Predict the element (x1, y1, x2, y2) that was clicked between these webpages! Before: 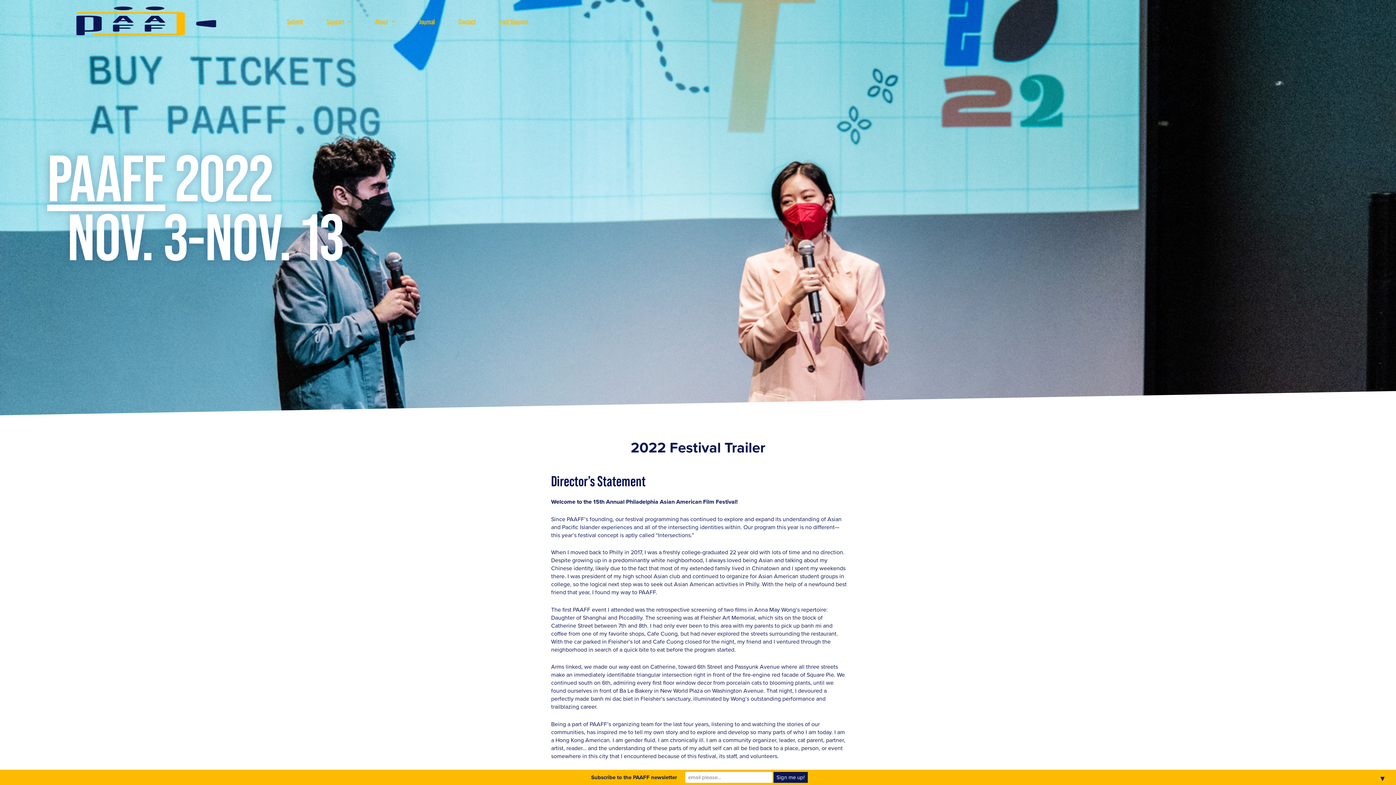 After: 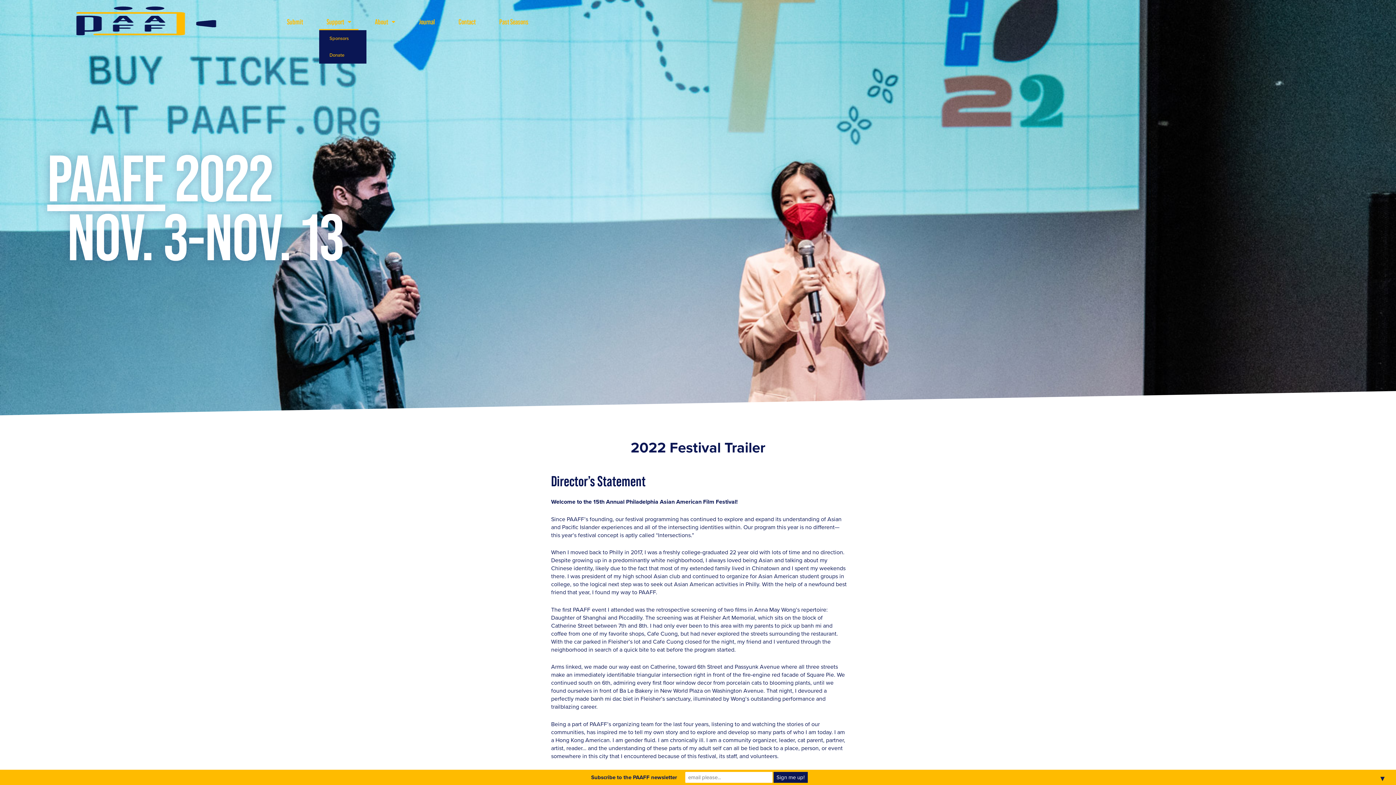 Action: label: Support bbox: (319, 13, 358, 30)